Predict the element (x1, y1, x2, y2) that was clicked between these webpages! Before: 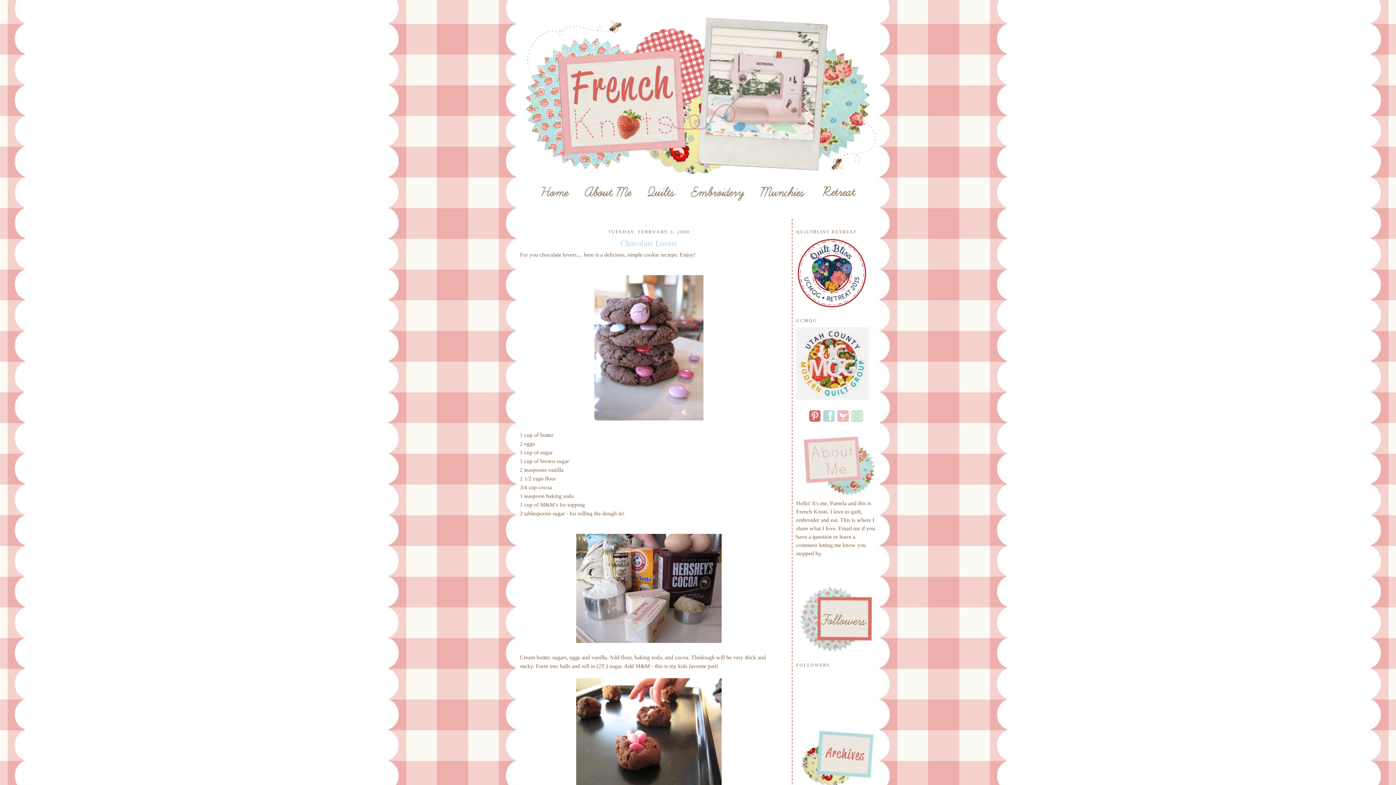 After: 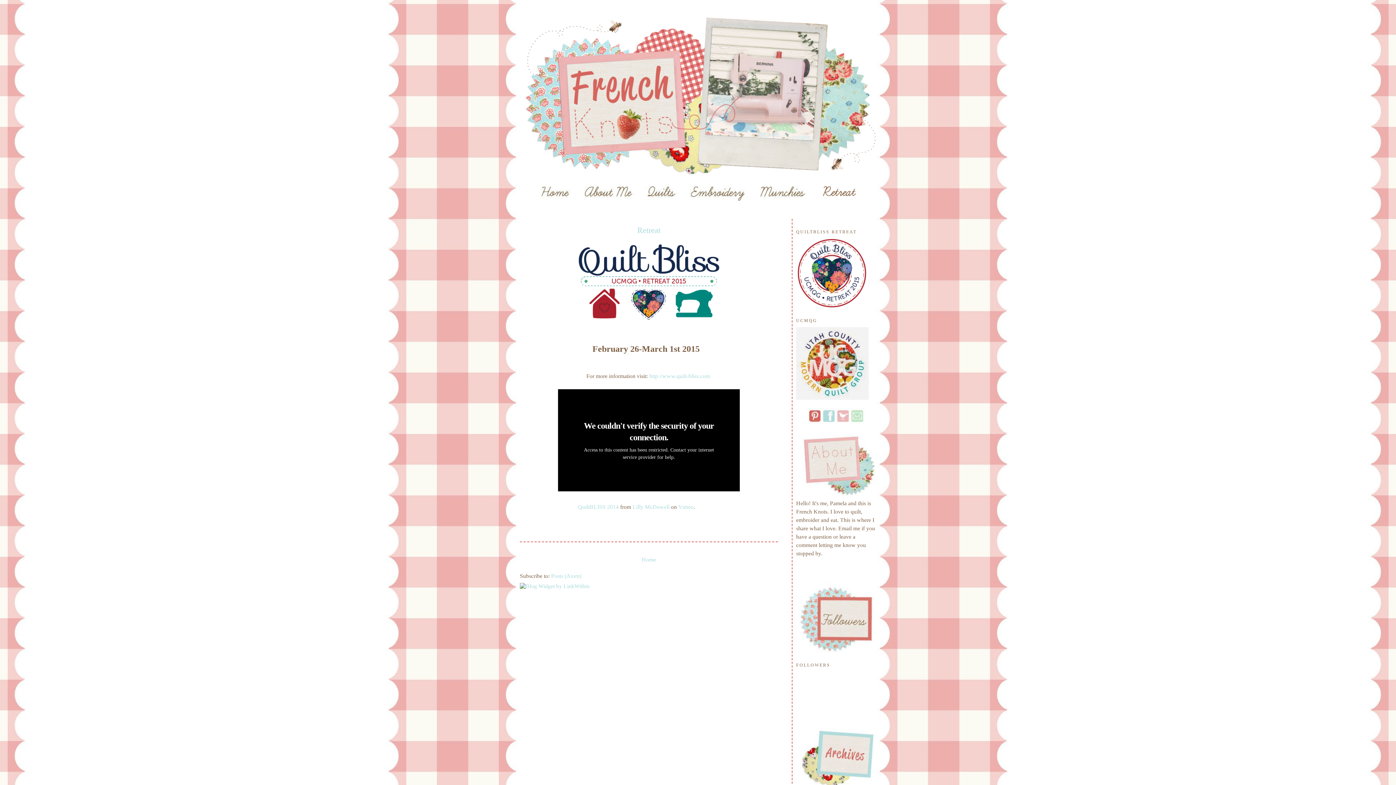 Action: bbox: (814, 213, 868, 220)